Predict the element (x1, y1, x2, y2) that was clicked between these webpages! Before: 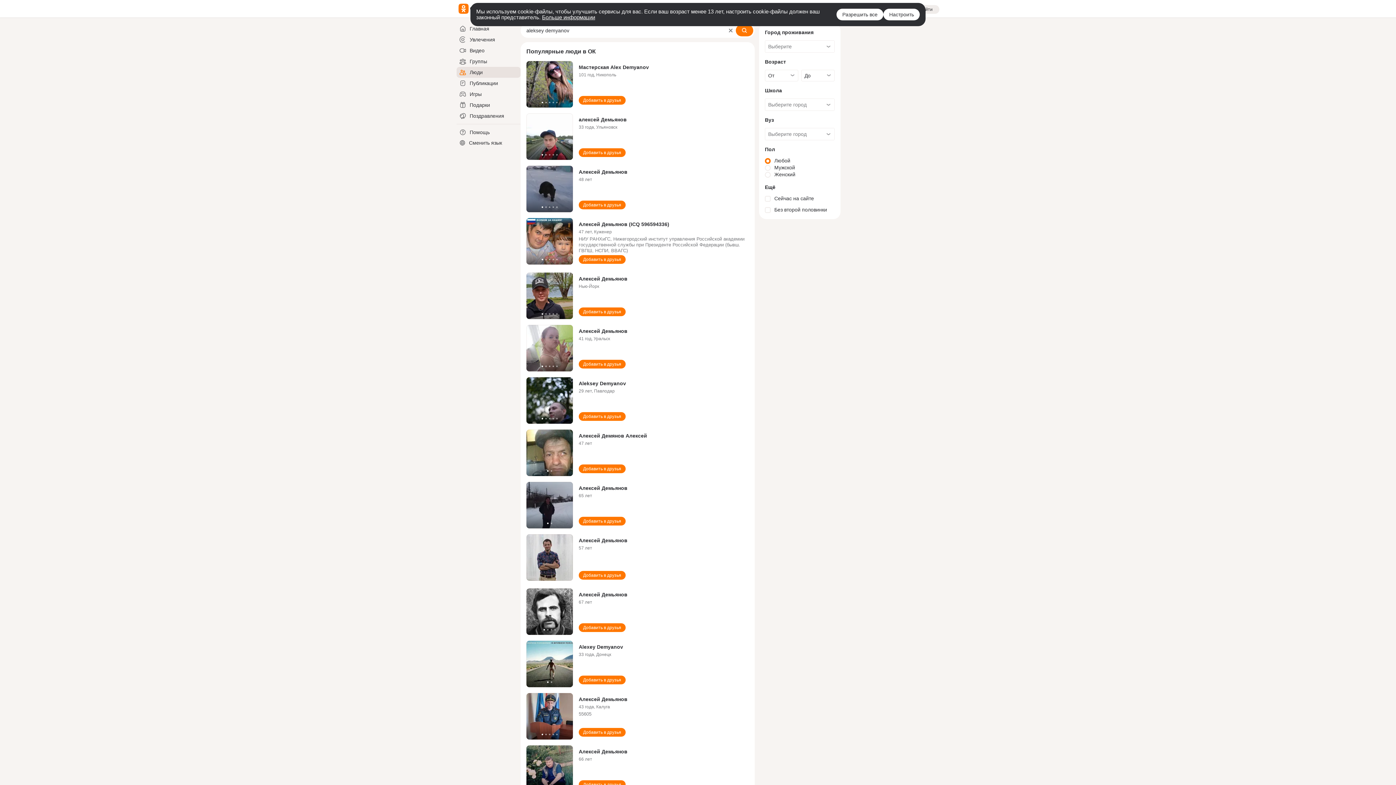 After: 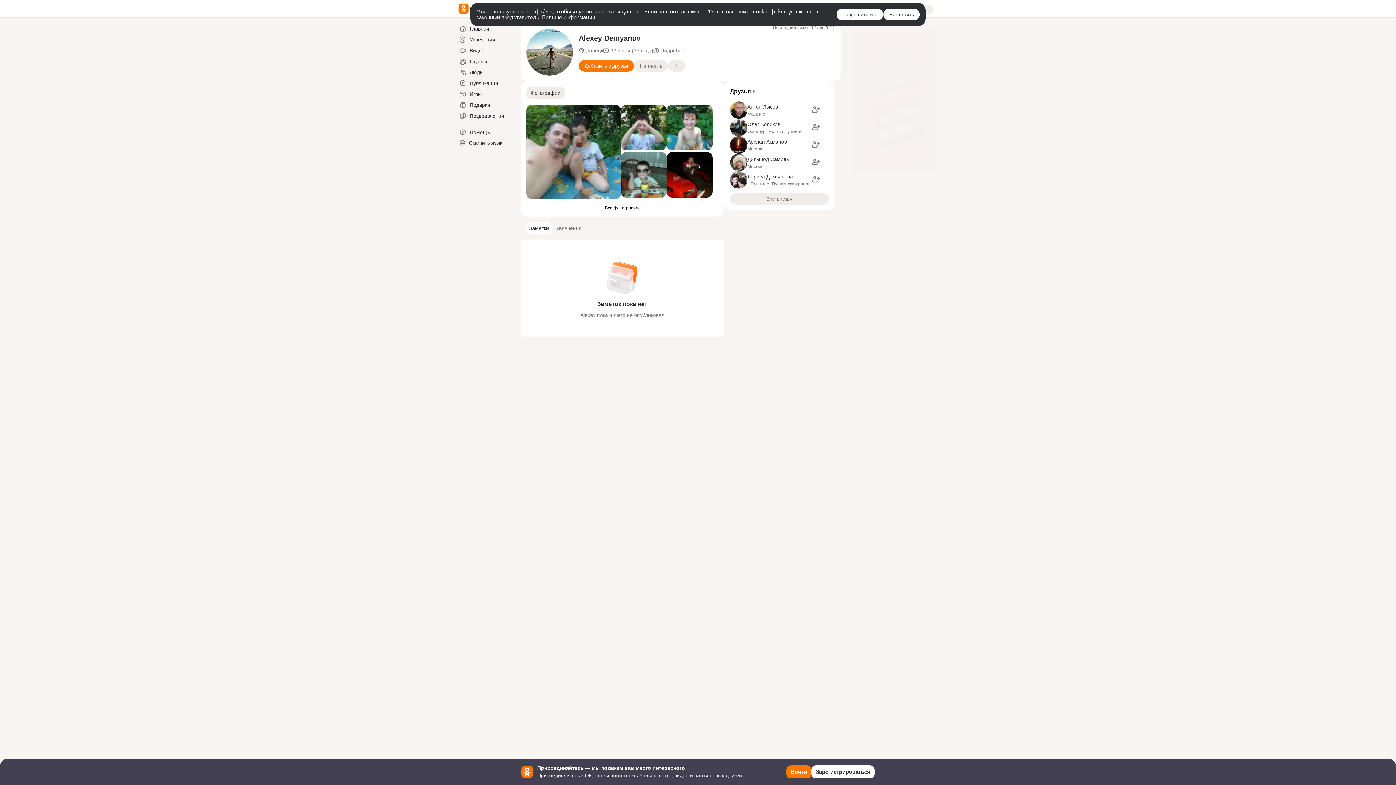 Action: bbox: (578, 644, 623, 650) label: Alexey Demyanov